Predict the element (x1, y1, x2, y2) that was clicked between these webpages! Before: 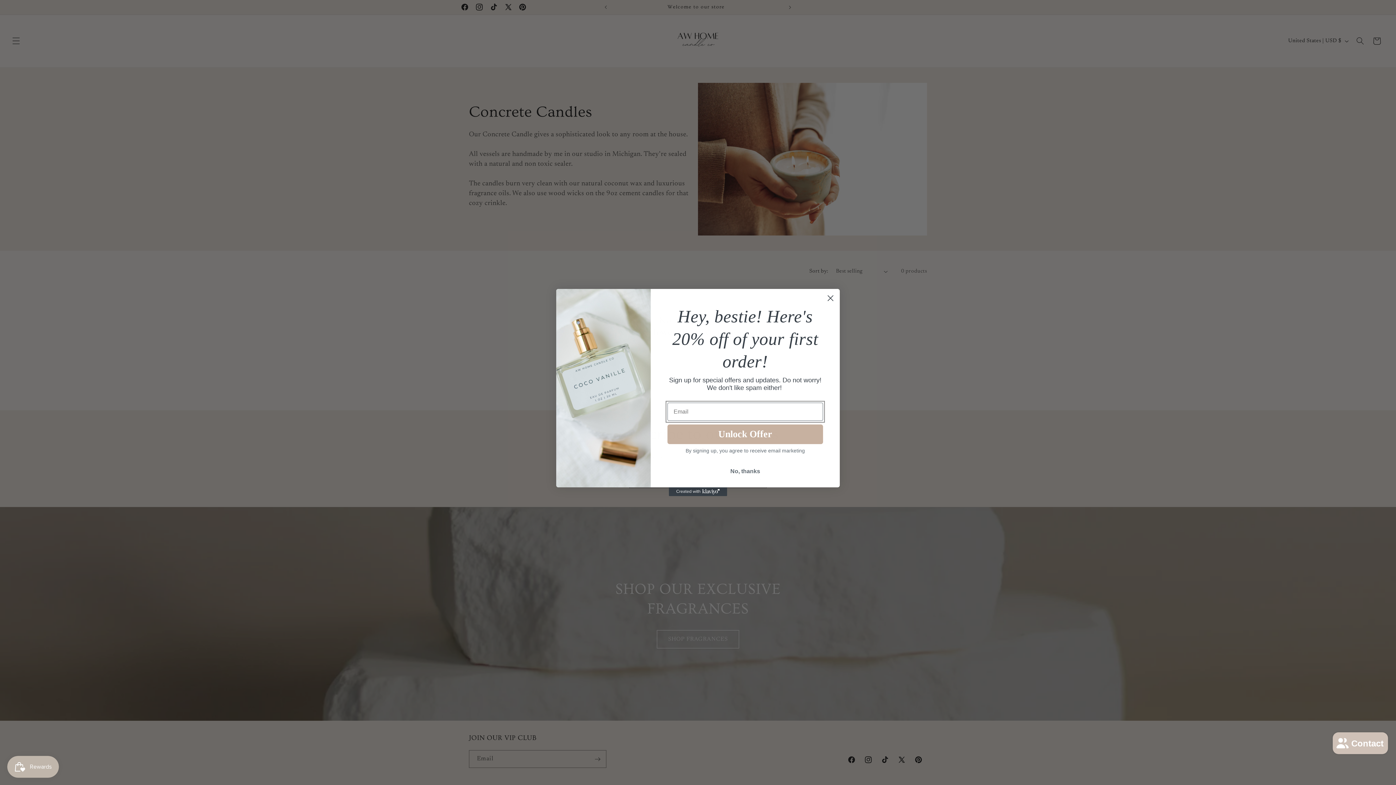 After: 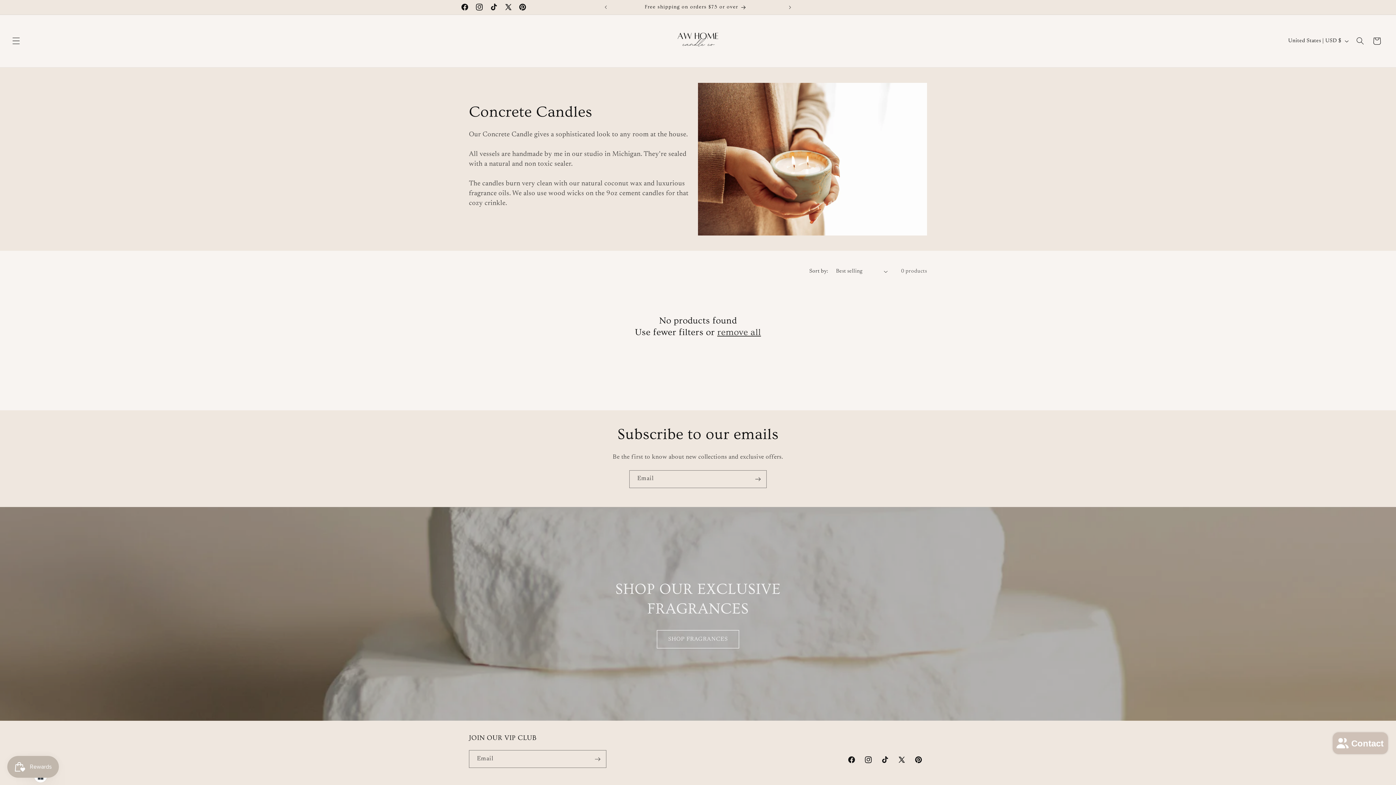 Action: bbox: (824, 292, 837, 304) label: Close dialog